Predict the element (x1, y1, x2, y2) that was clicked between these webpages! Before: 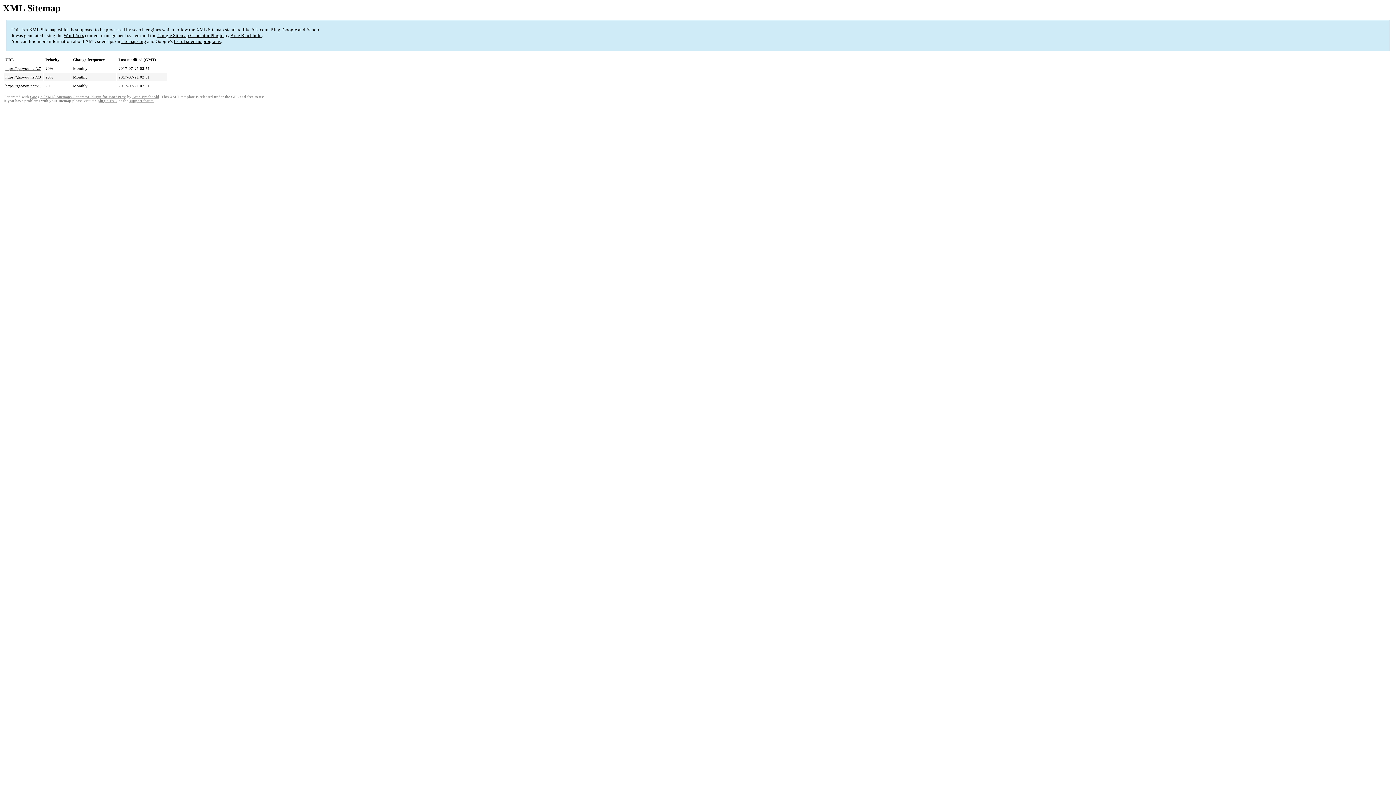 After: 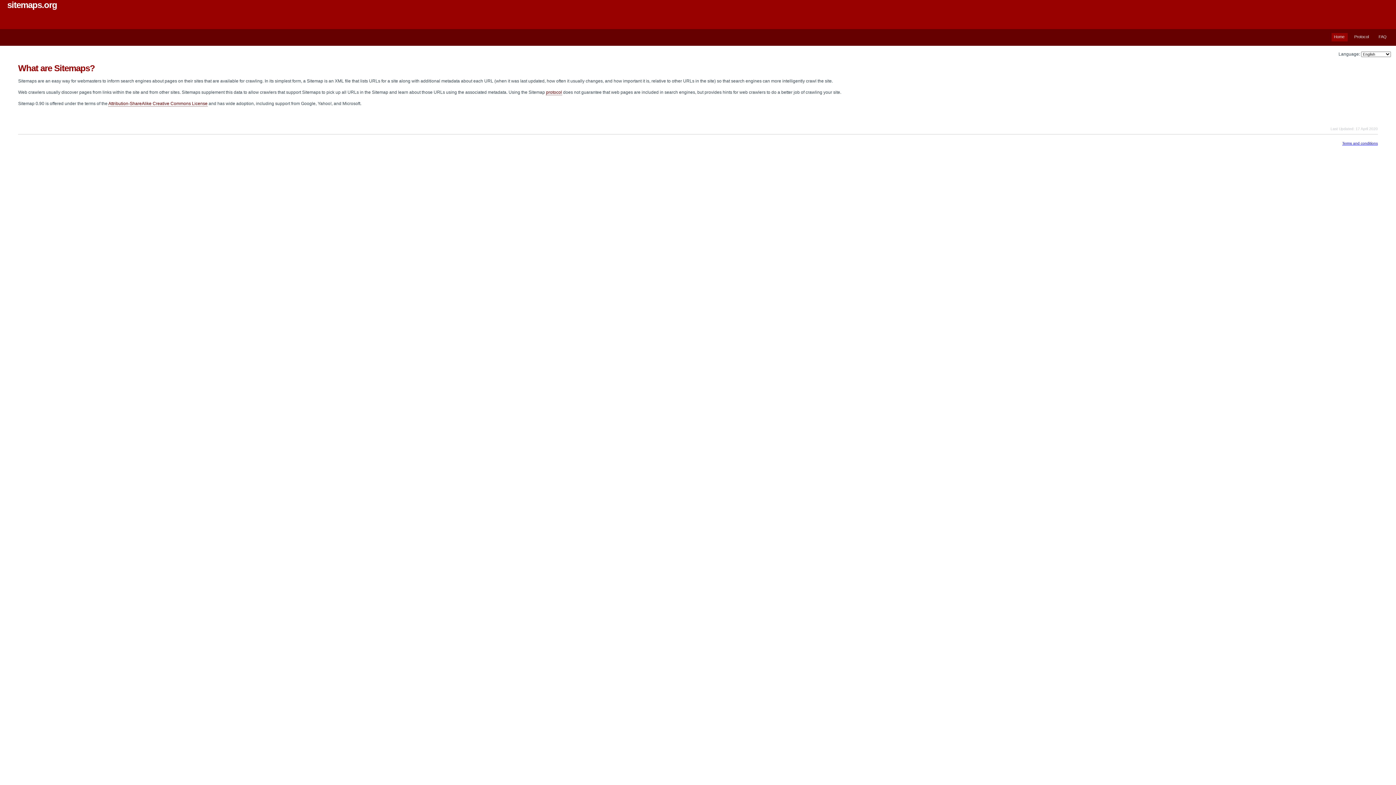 Action: bbox: (121, 38, 146, 44) label: sitemaps.org